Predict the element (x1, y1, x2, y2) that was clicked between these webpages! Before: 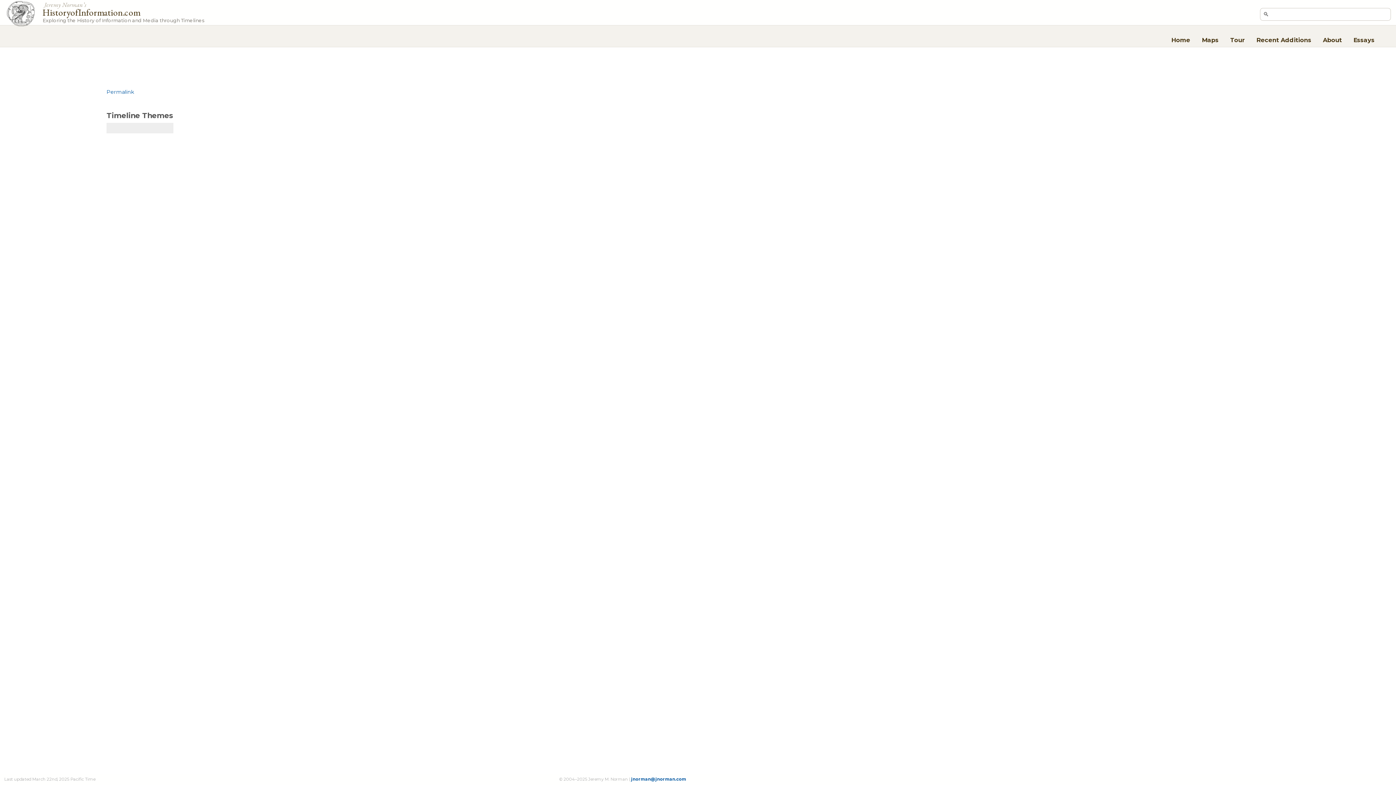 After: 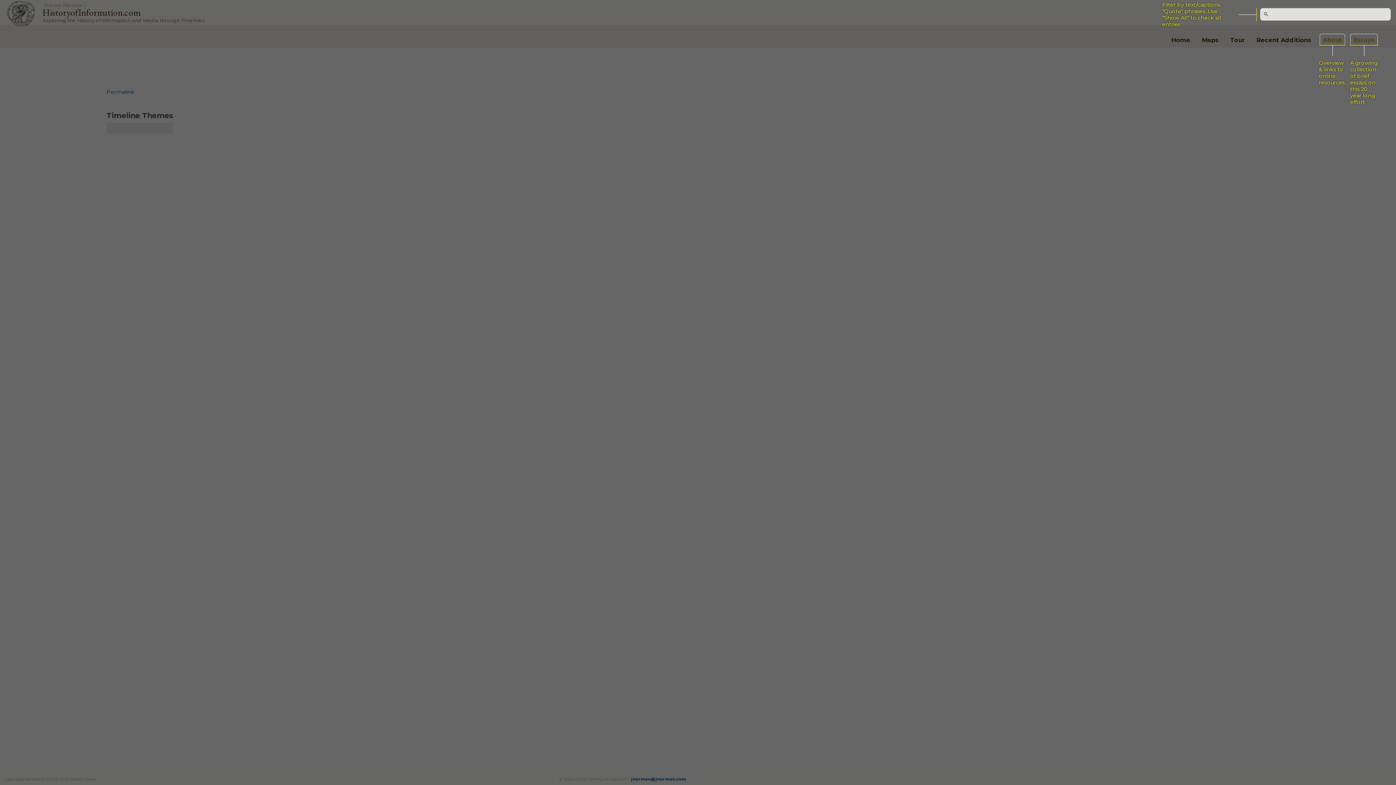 Action: label: Tour bbox: (1227, 33, 1248, 45)